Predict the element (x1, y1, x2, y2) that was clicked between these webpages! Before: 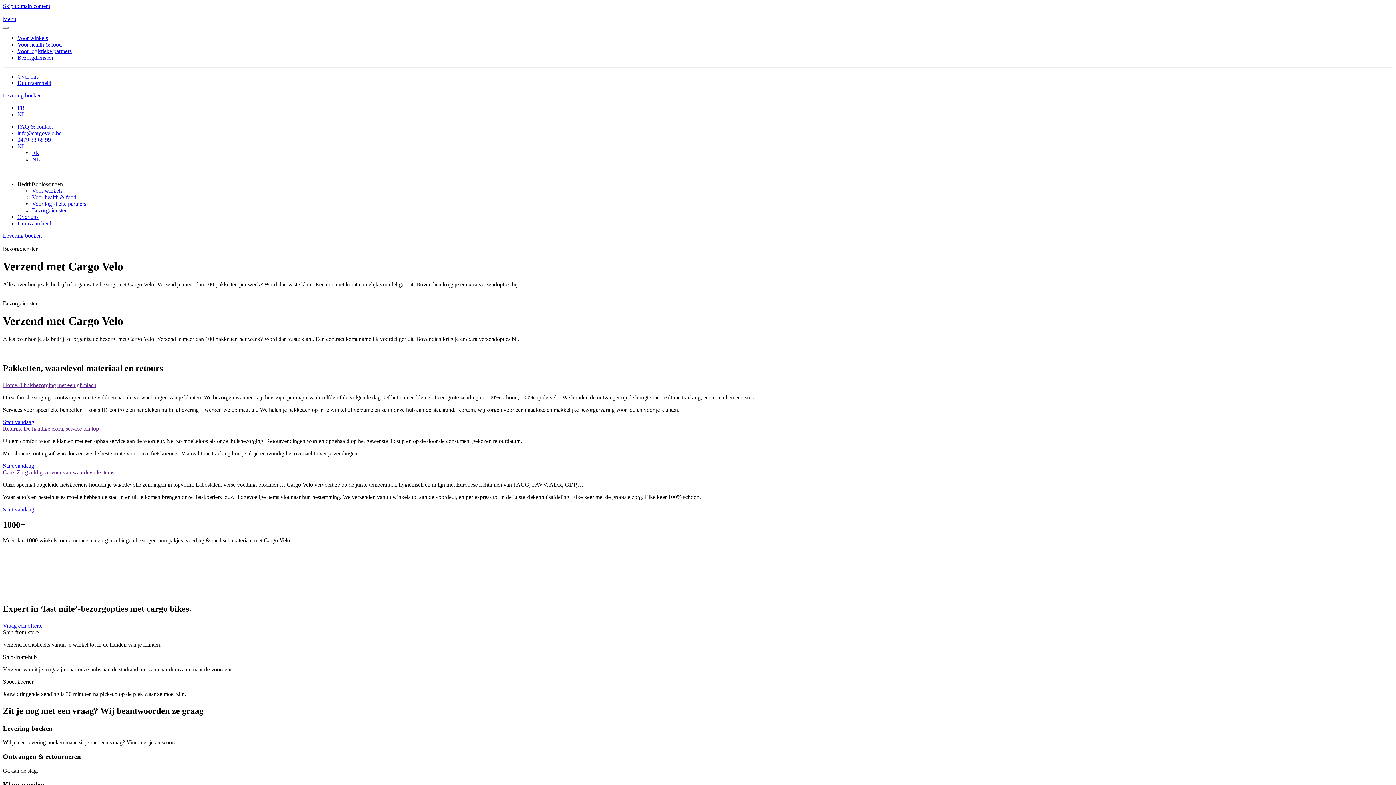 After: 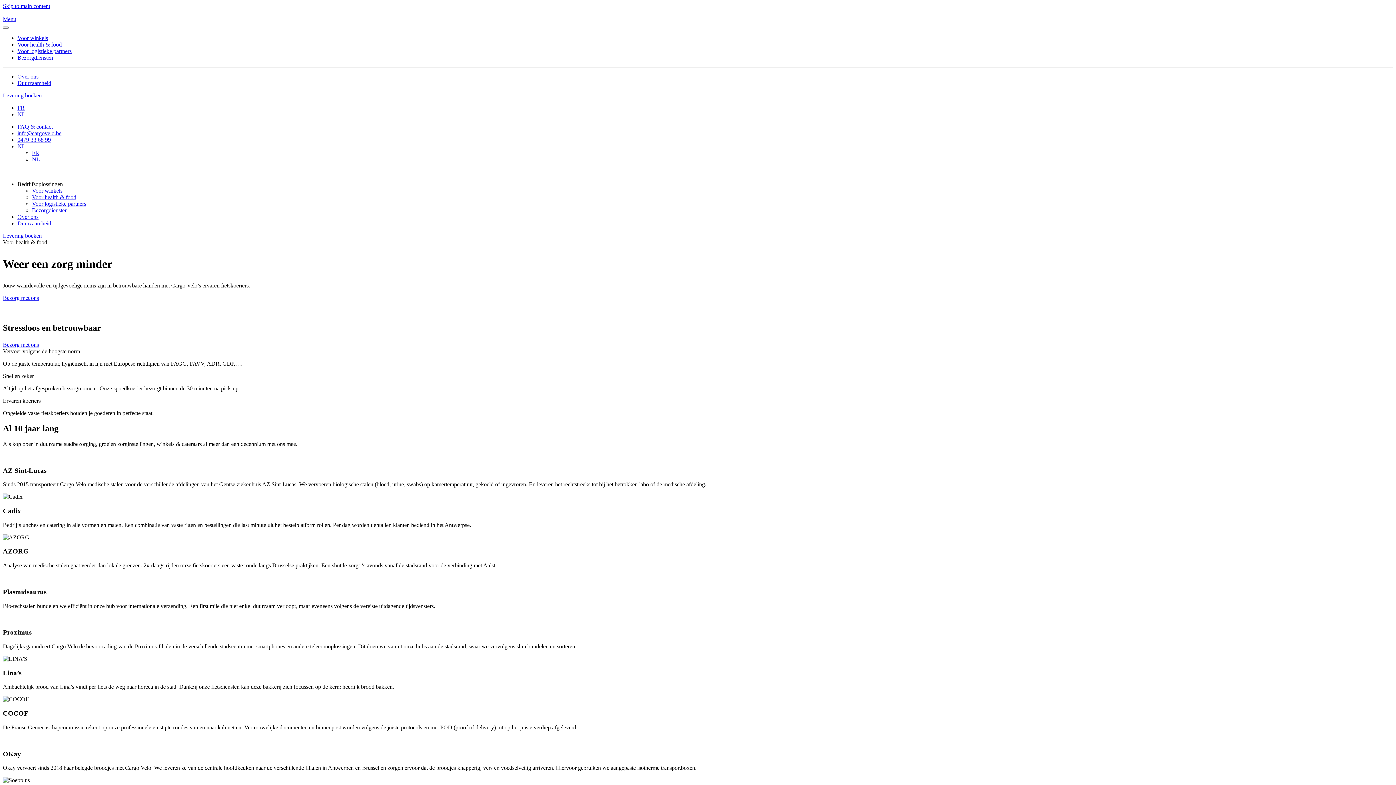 Action: label: Voor health & food bbox: (32, 194, 76, 200)